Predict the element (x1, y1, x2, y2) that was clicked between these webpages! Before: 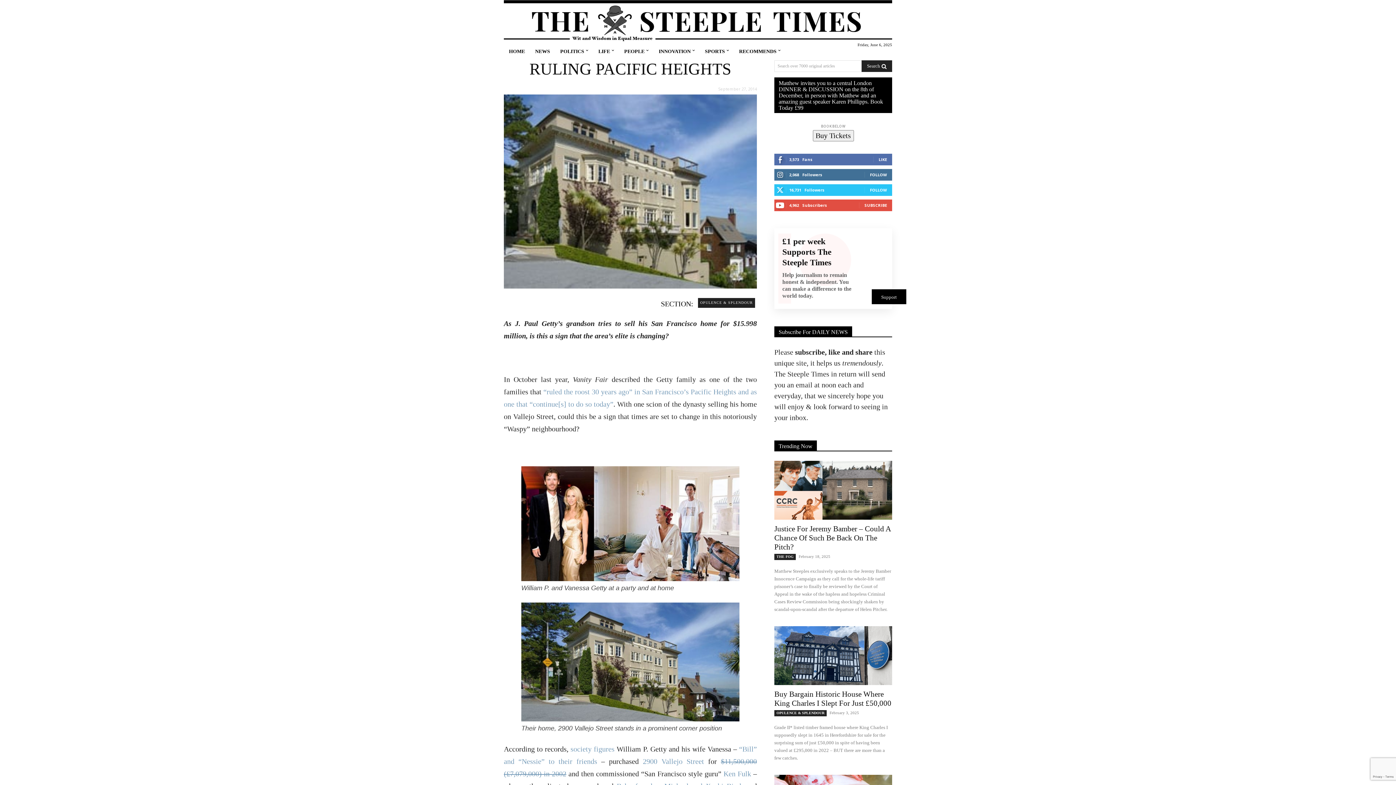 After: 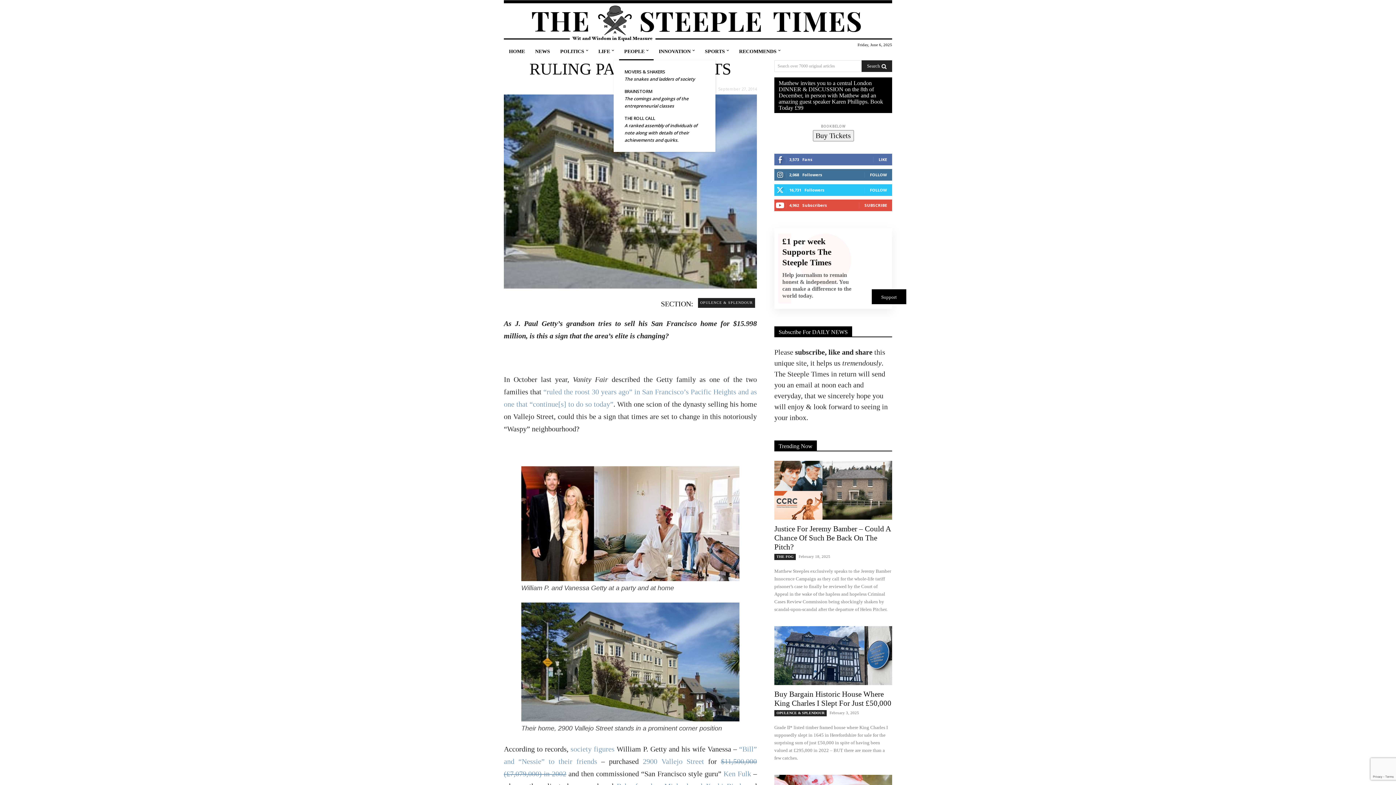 Action: bbox: (619, 42, 653, 60) label: PEOPLE